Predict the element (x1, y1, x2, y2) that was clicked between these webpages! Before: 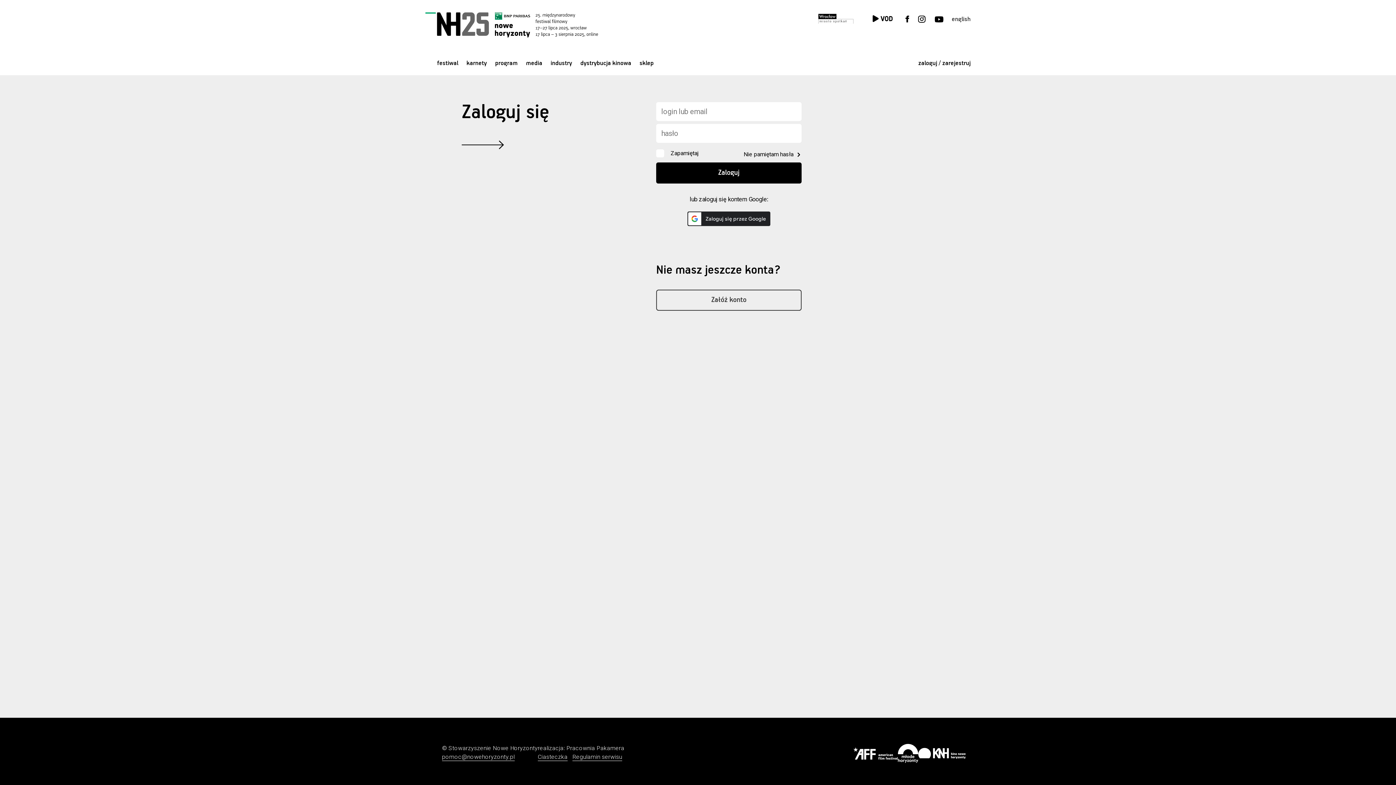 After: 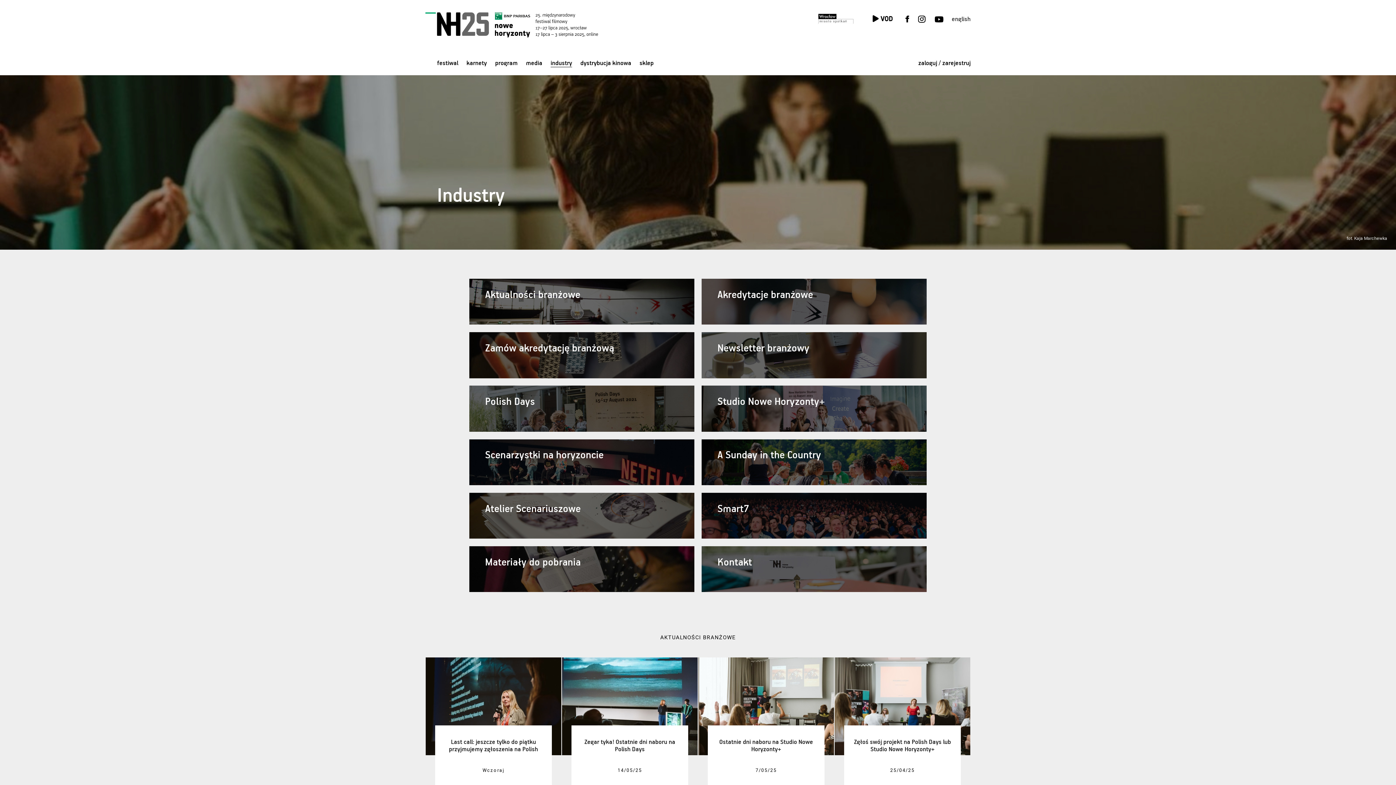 Action: label: industry bbox: (550, 55, 580, 71)